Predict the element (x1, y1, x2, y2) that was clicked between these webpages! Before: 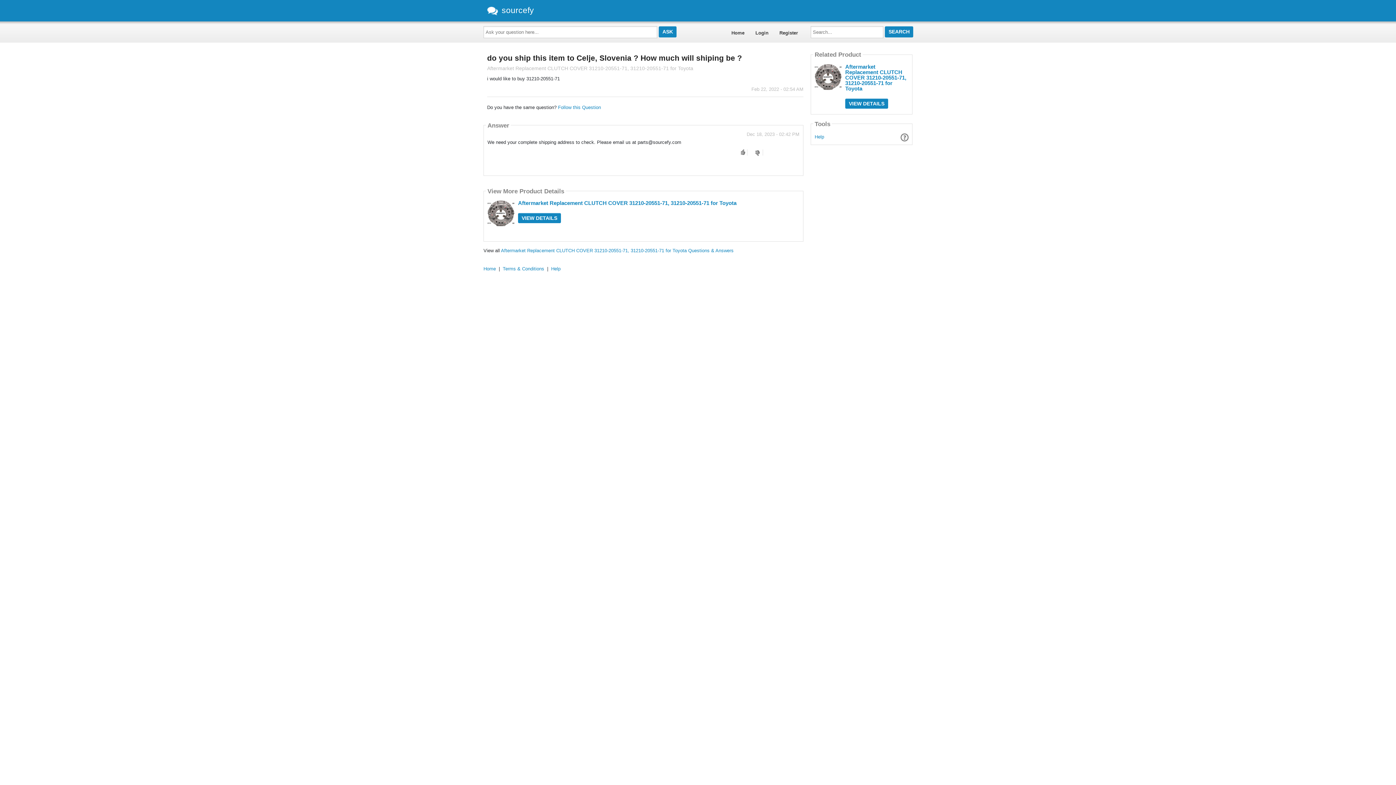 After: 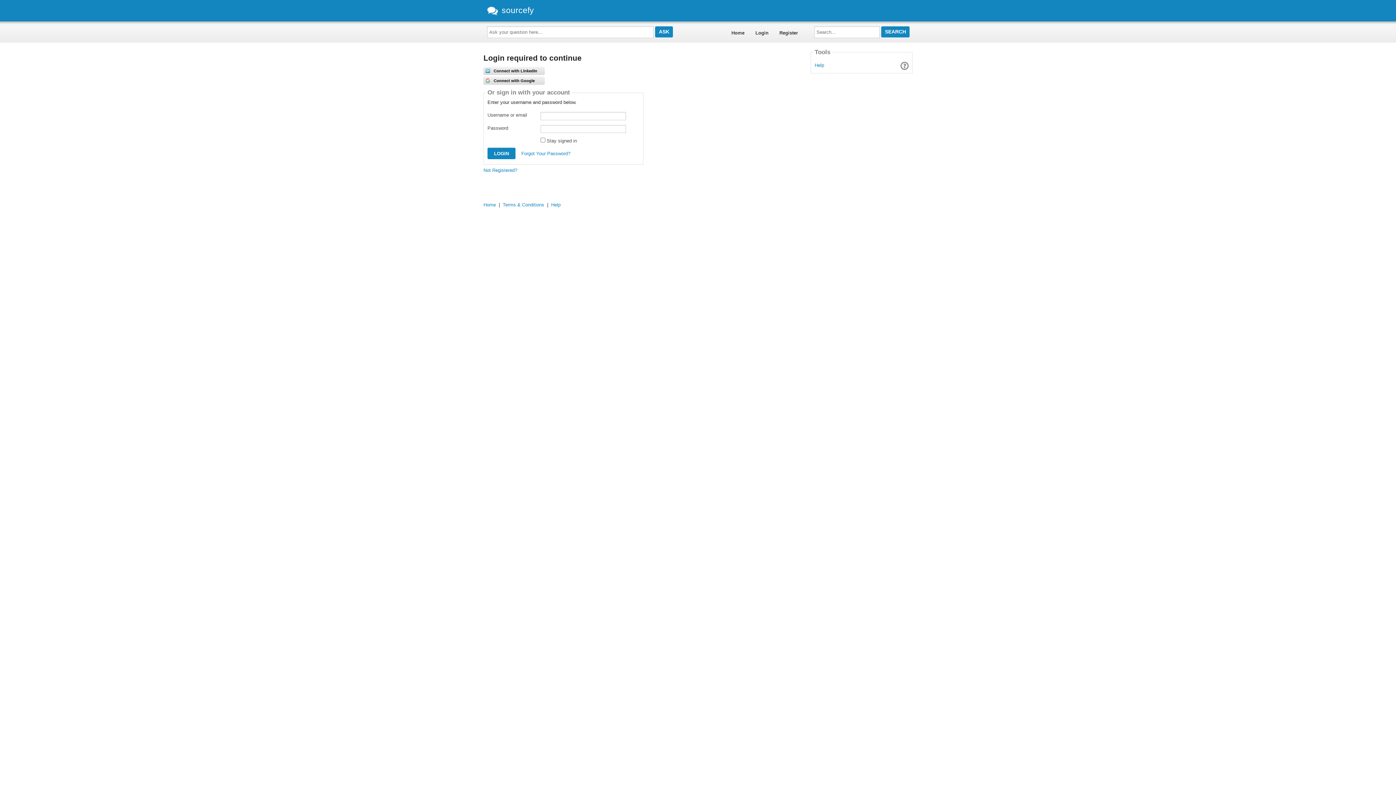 Action: bbox: (755, 150, 759, 156)